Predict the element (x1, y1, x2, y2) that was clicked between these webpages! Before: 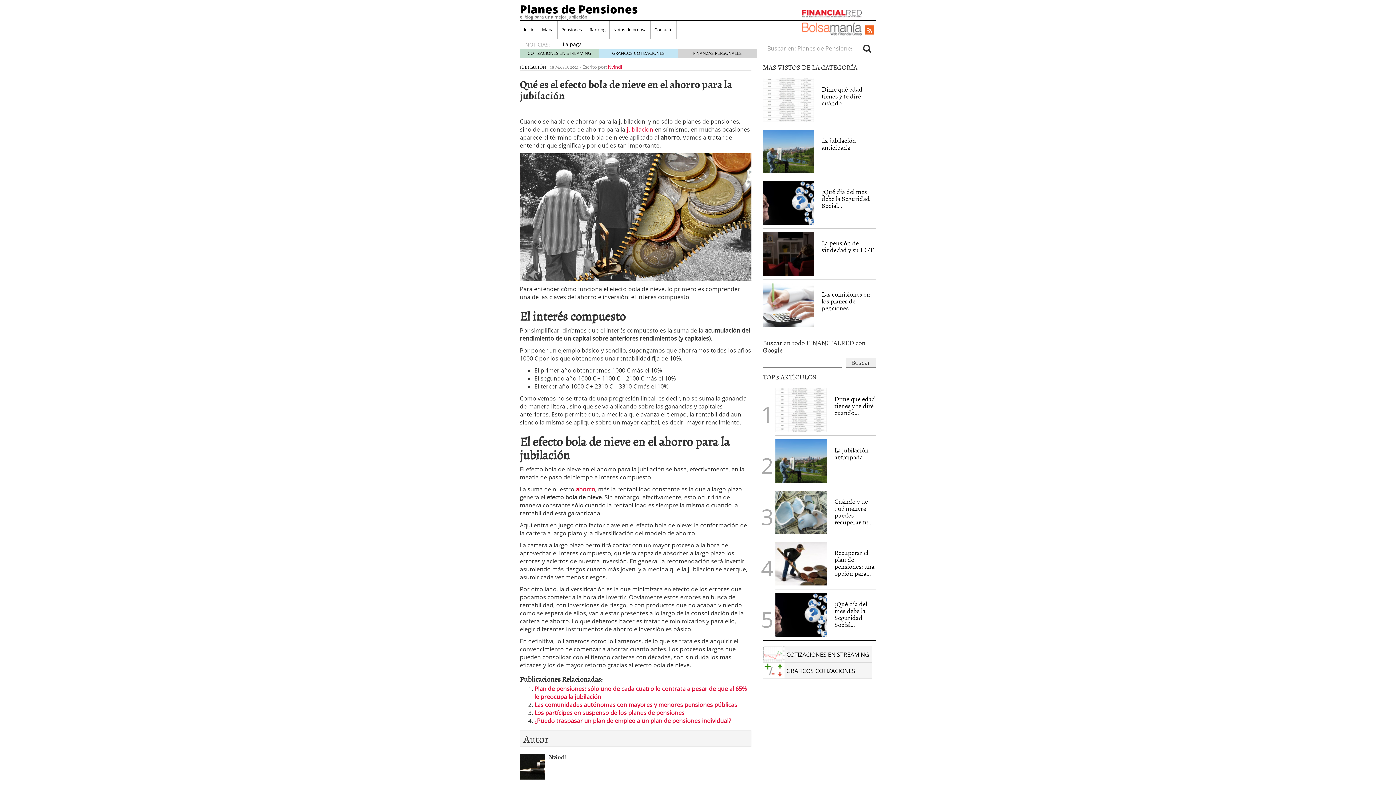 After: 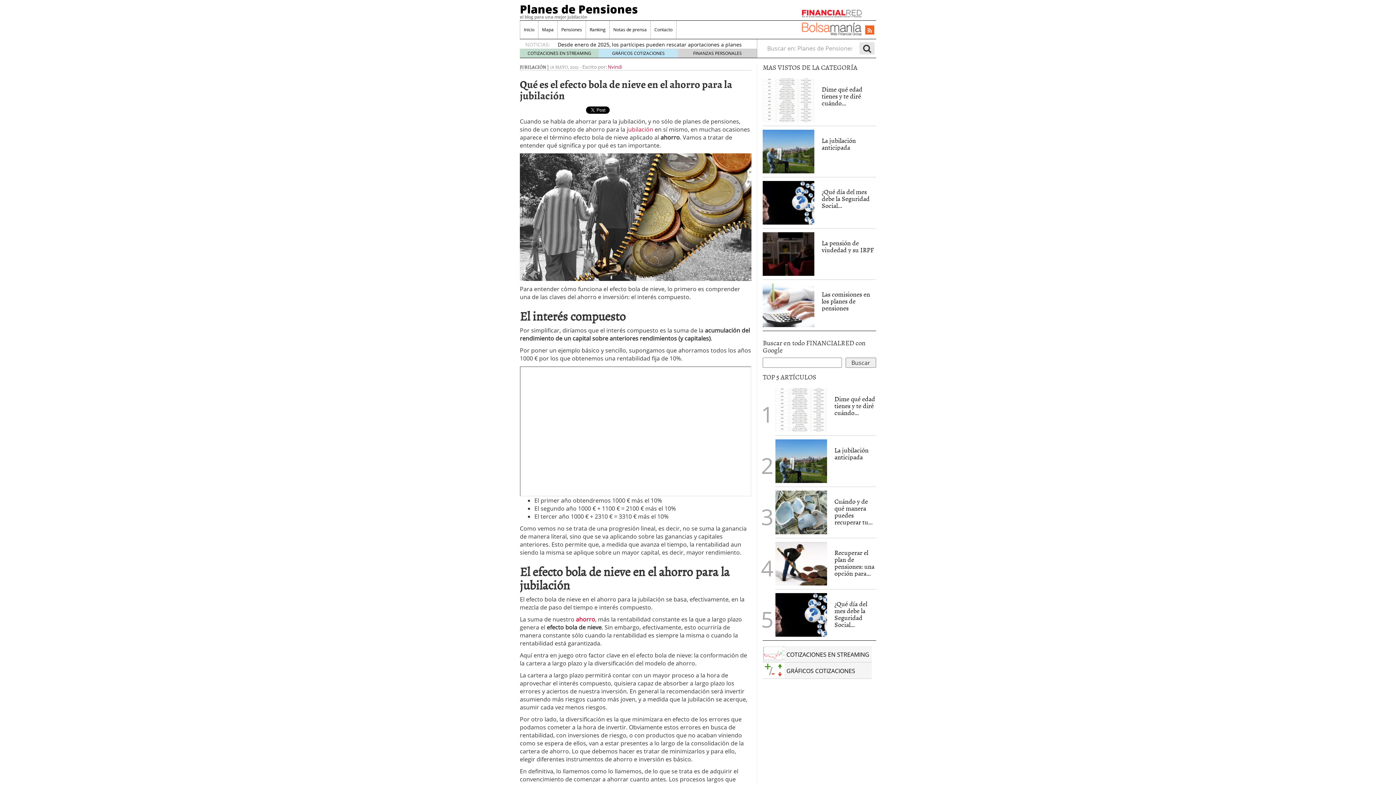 Action: label: Search bbox: (859, 42, 874, 54)